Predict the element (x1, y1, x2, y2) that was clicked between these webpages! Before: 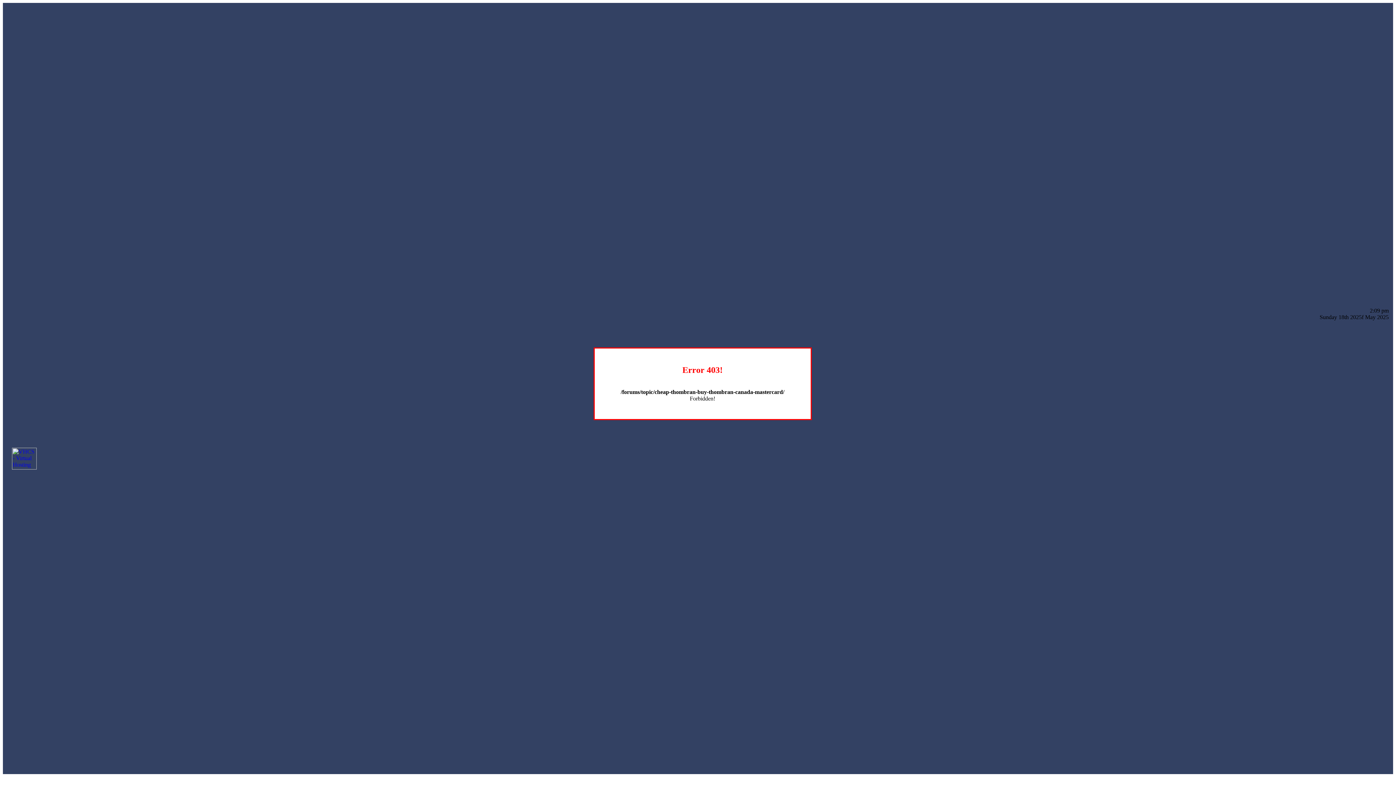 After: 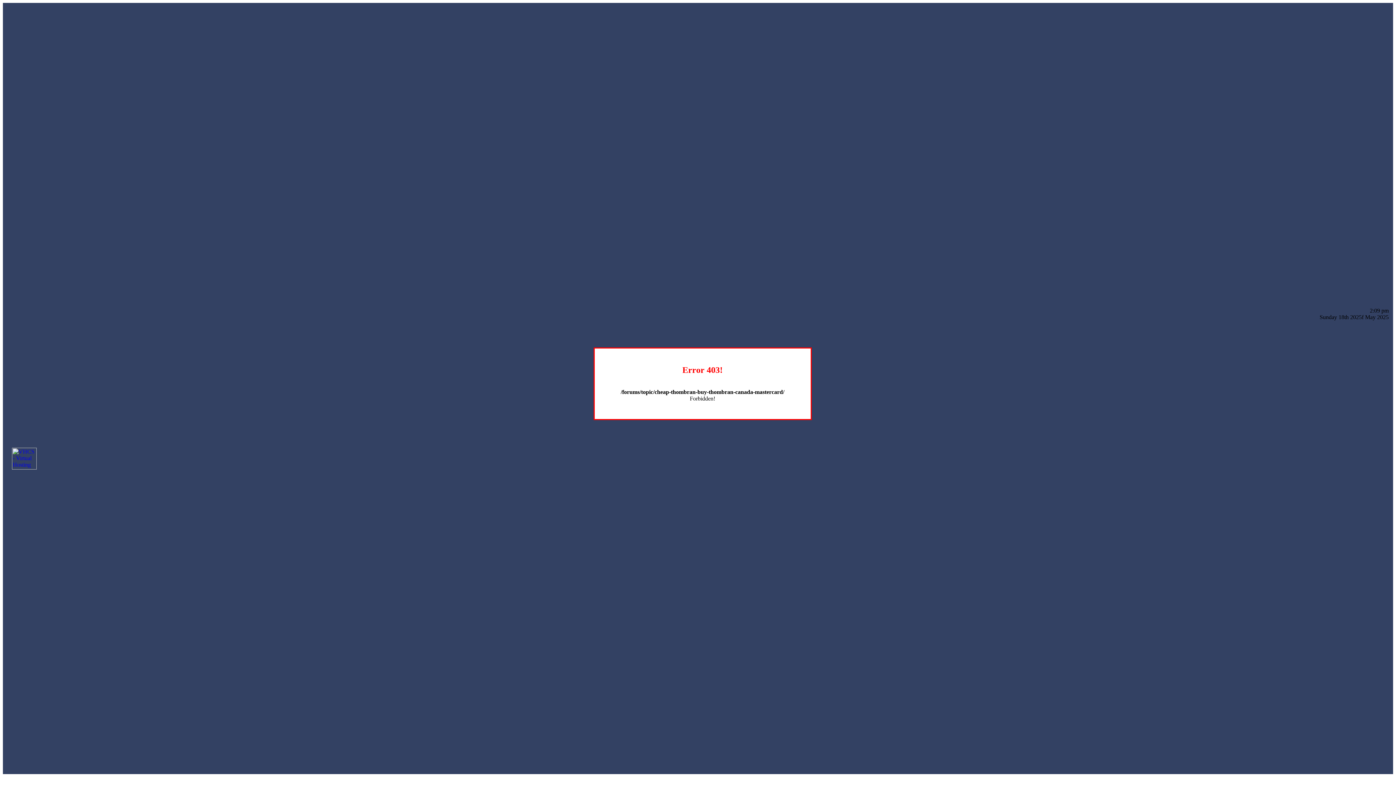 Action: bbox: (12, 464, 36, 470)